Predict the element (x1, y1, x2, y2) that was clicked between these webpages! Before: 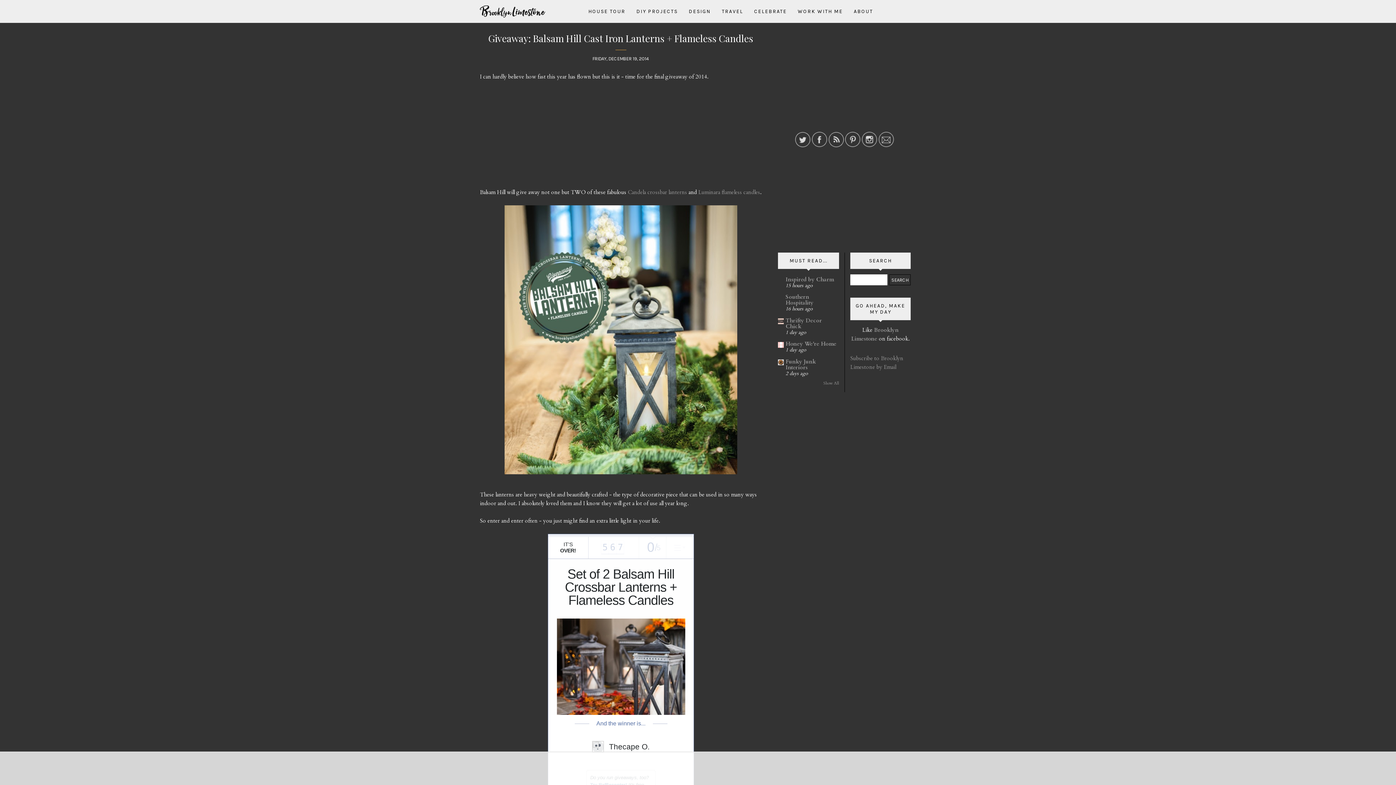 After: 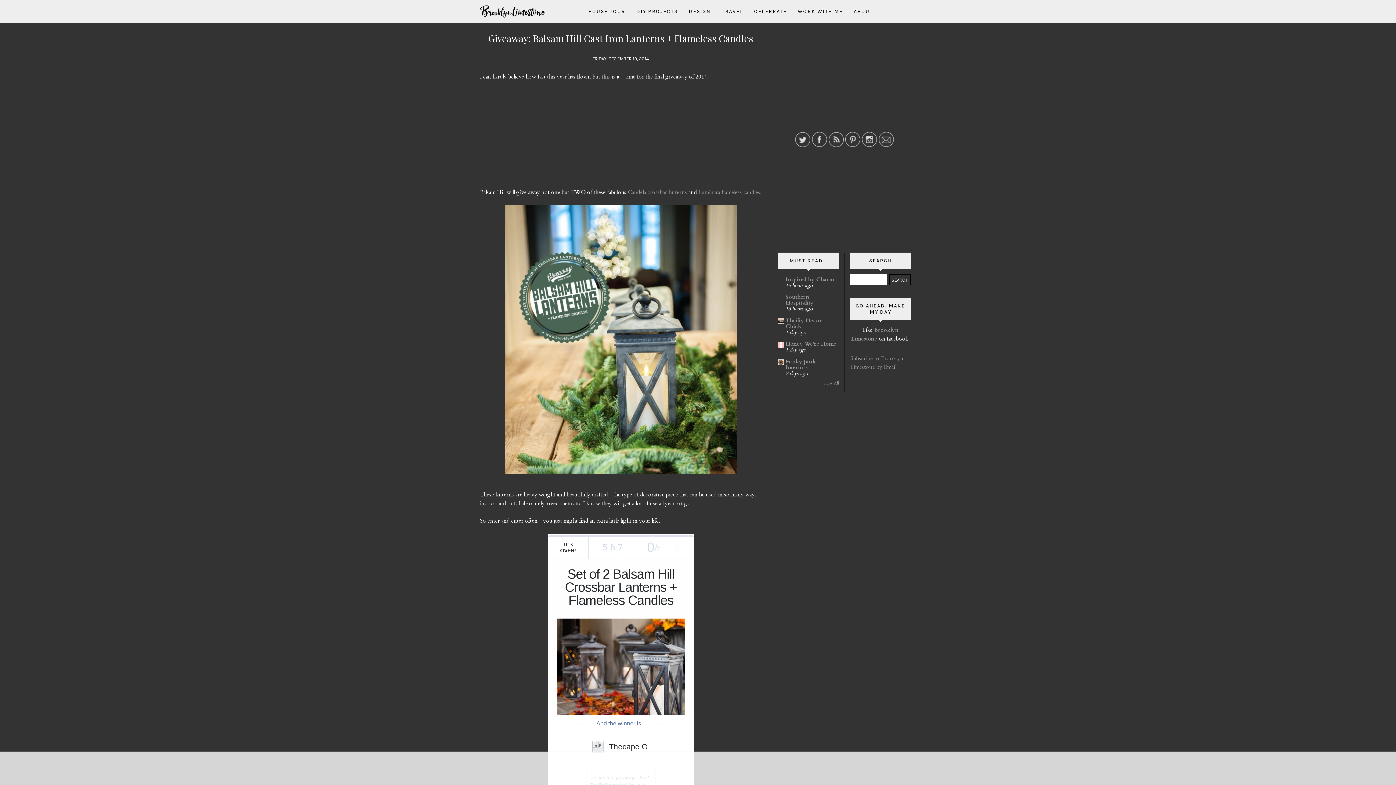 Action: bbox: (845, 135, 860, 142)